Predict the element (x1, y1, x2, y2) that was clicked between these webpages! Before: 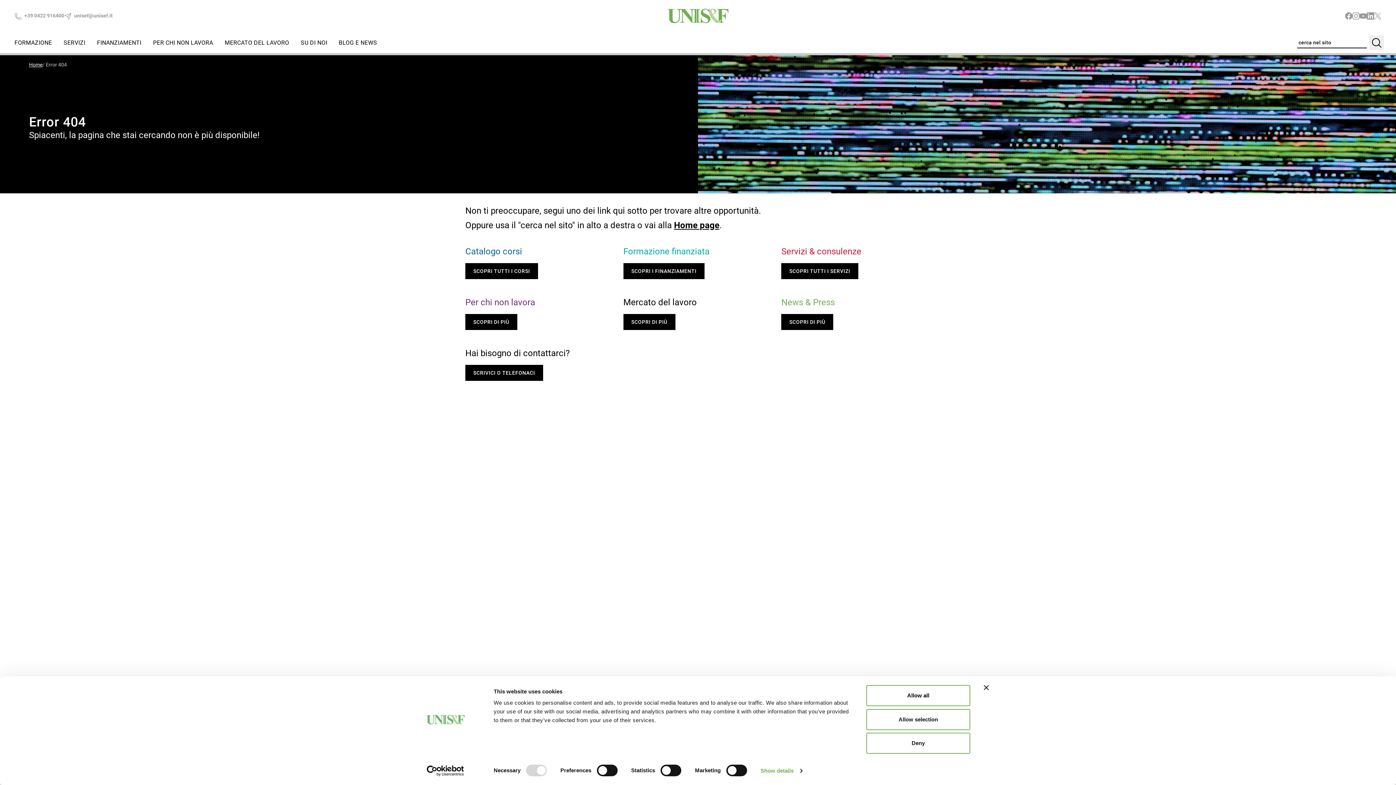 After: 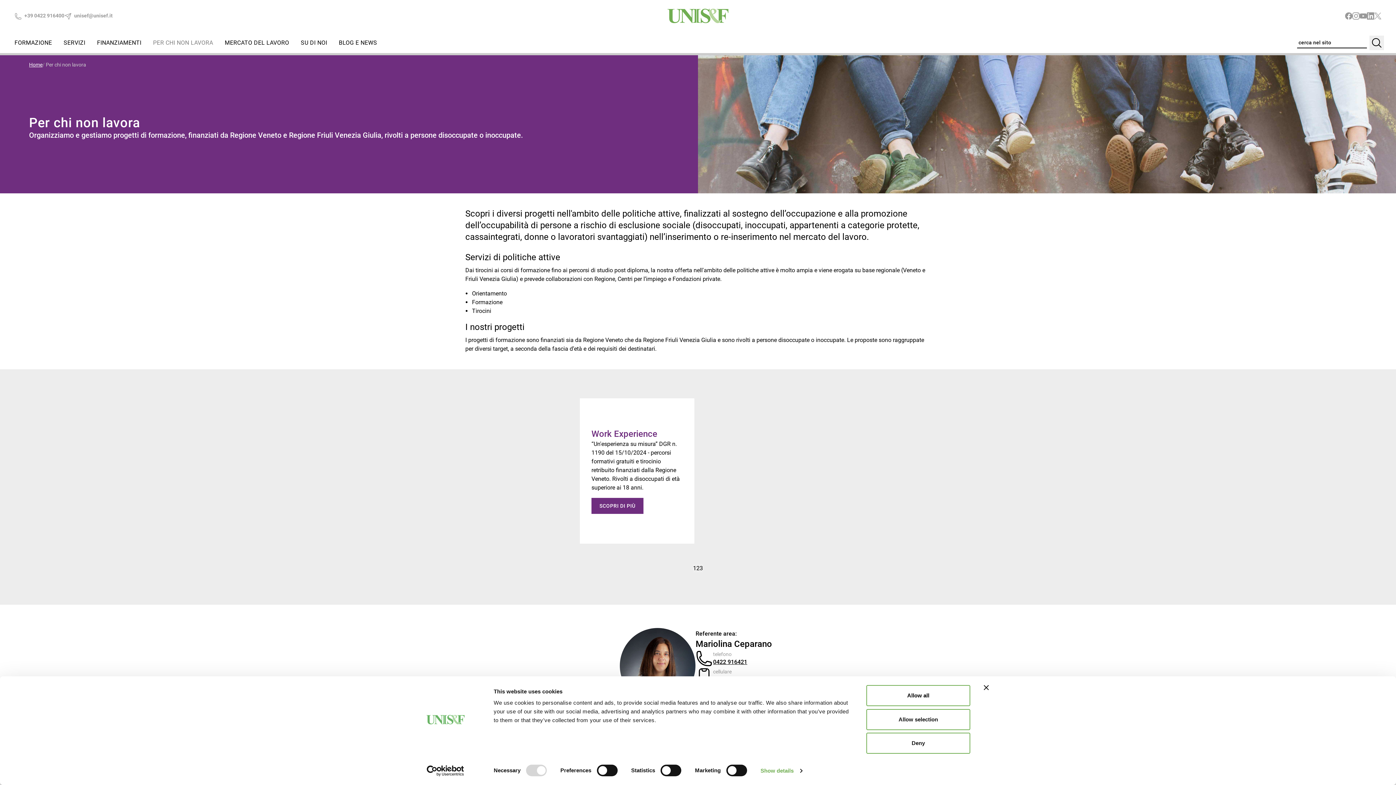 Action: bbox: (465, 314, 517, 330) label: SCOPRI DI PIÙ